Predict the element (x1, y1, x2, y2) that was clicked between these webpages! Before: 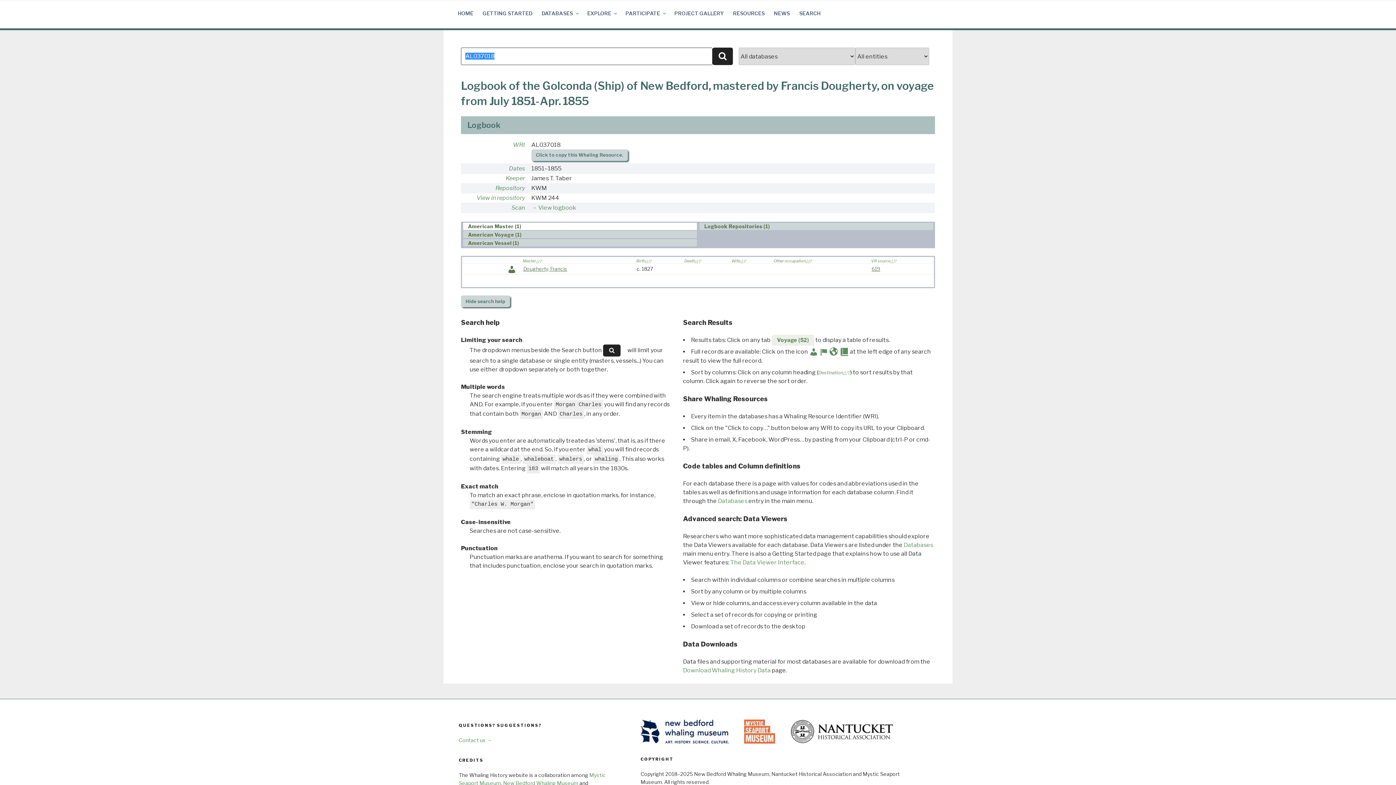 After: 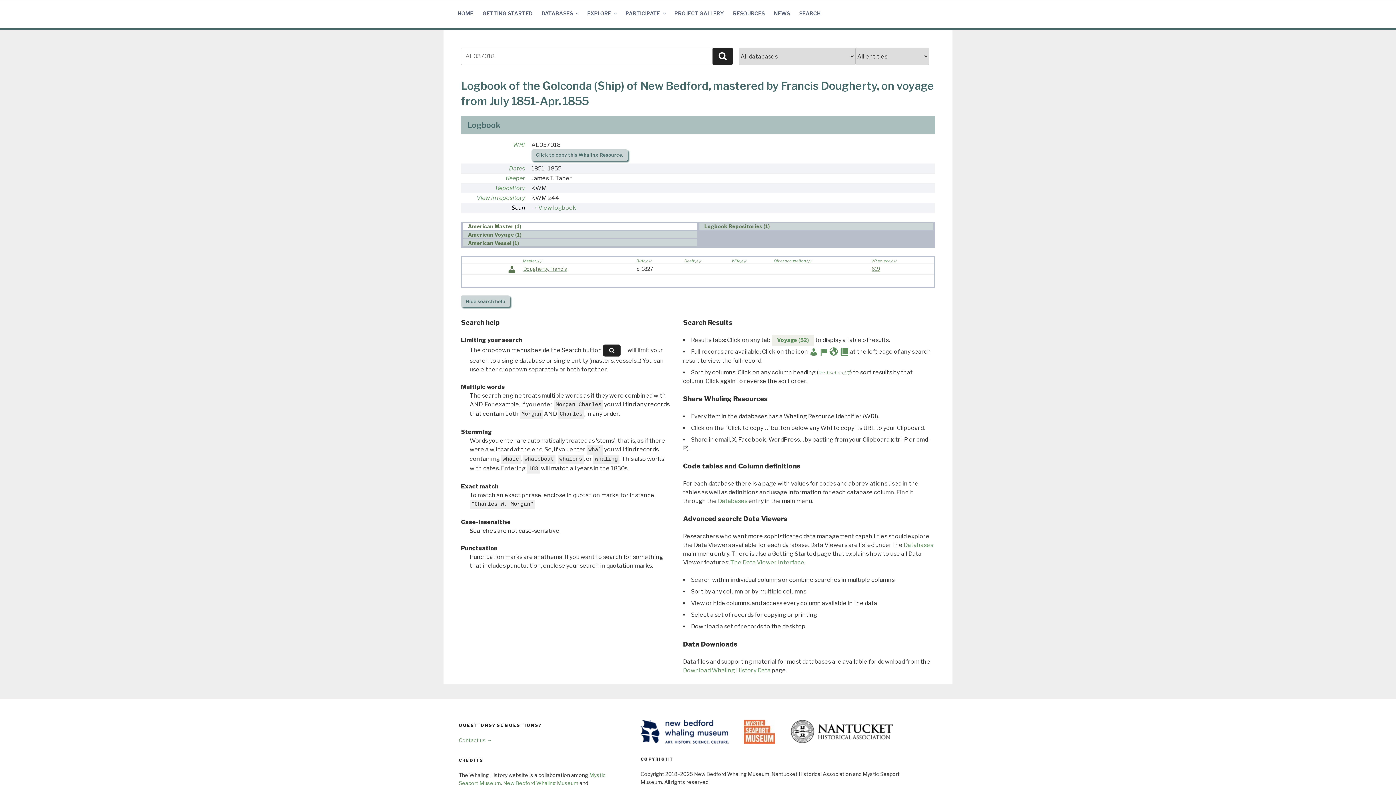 Action: label: Scan bbox: (511, 204, 525, 211)